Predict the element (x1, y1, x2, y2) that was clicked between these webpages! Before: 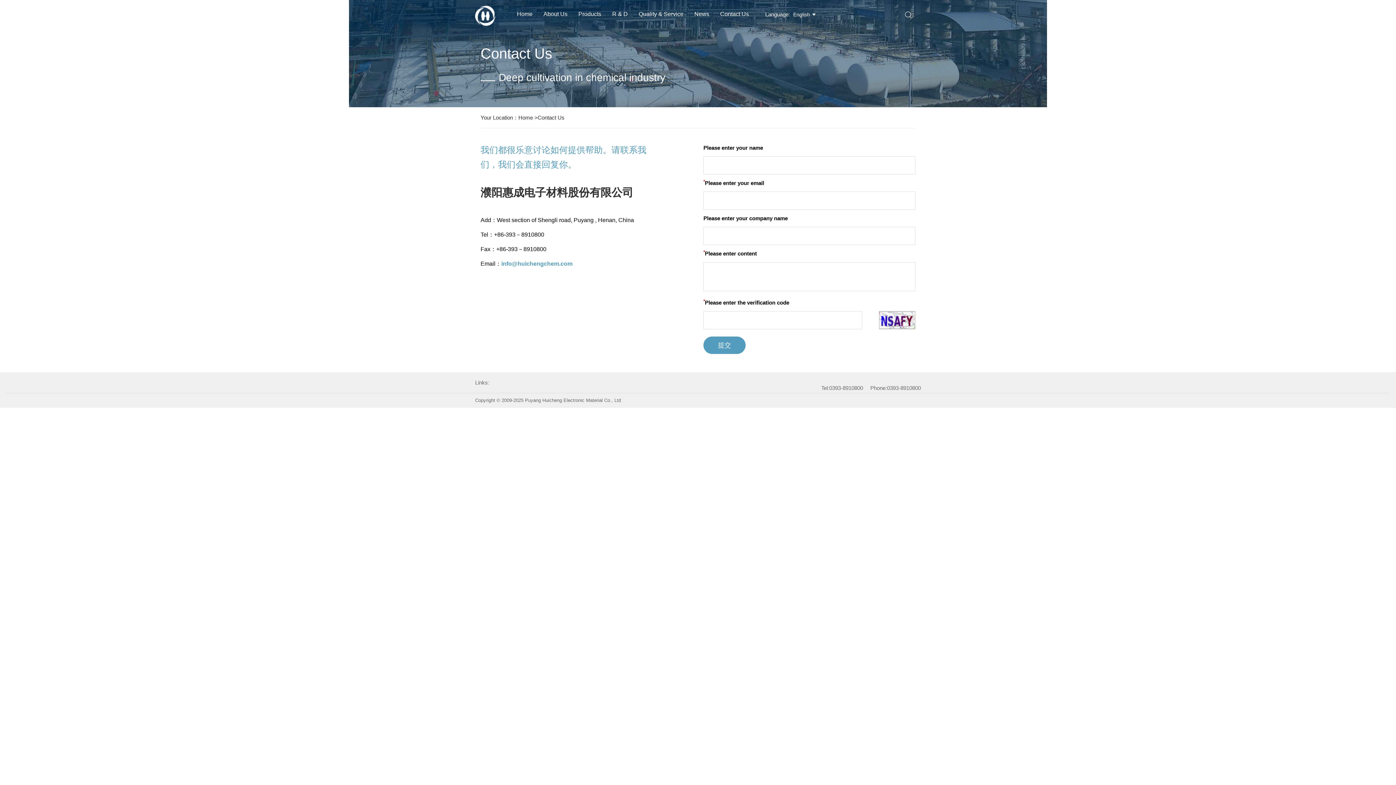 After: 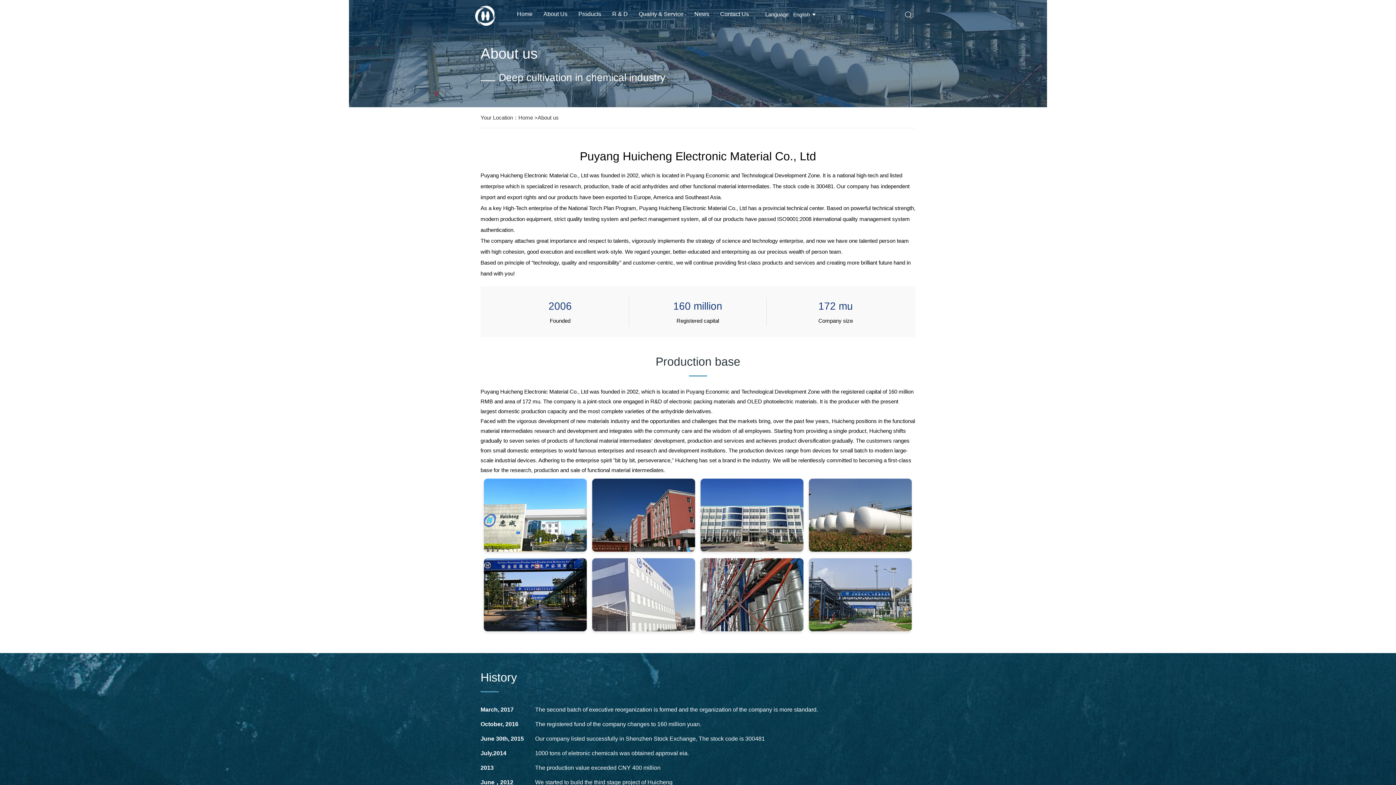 Action: label: About Us bbox: (543, 1, 567, 26)